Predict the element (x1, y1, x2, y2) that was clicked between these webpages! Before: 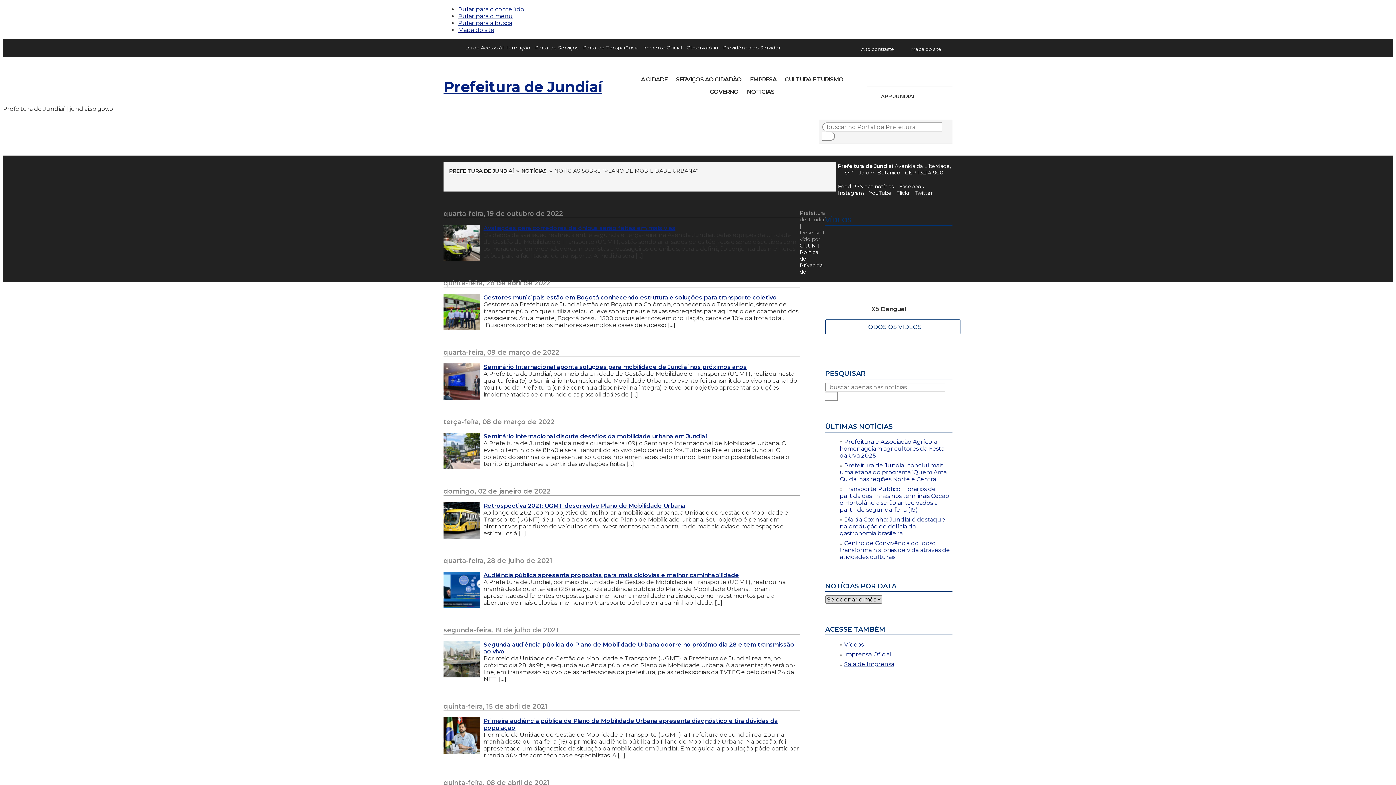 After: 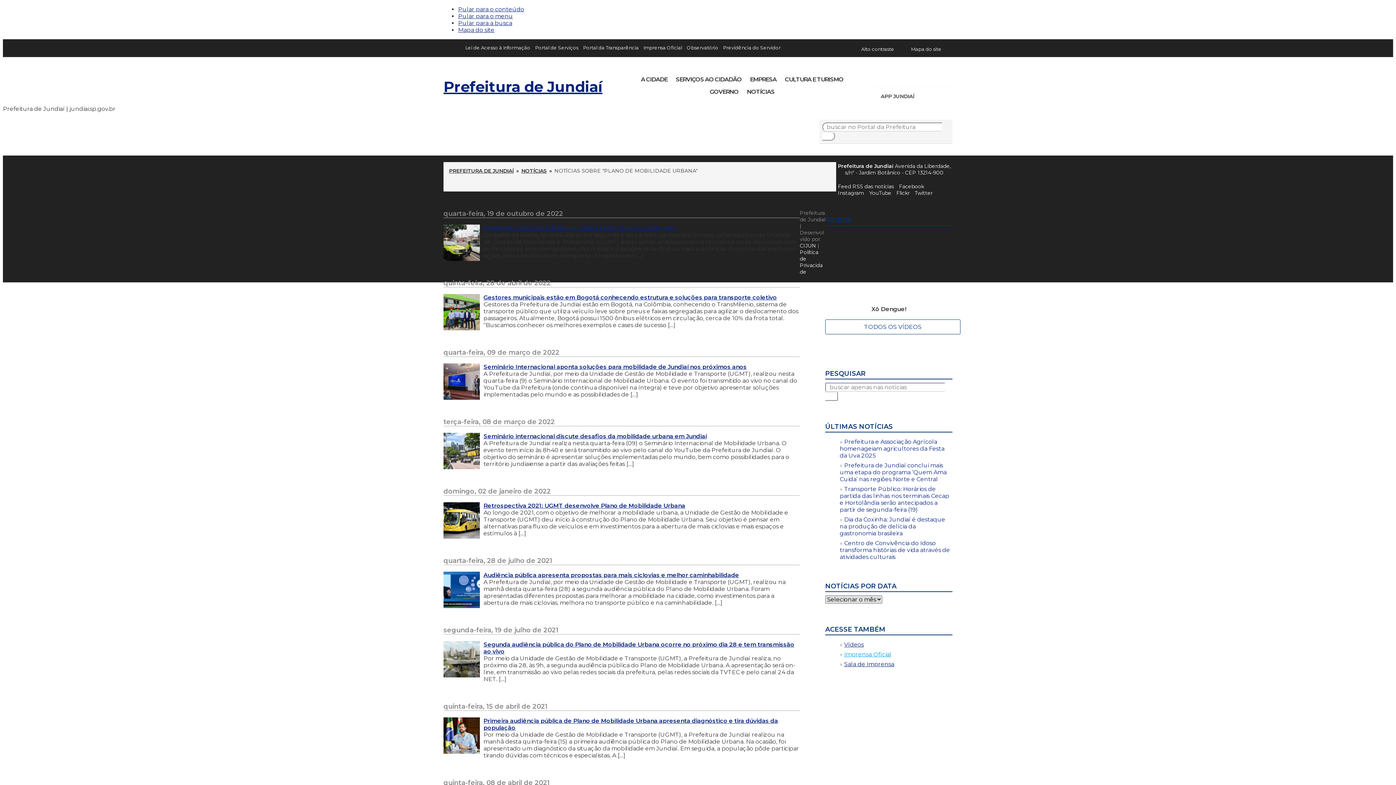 Action: label: Imprensa Oficial bbox: (844, 651, 891, 658)